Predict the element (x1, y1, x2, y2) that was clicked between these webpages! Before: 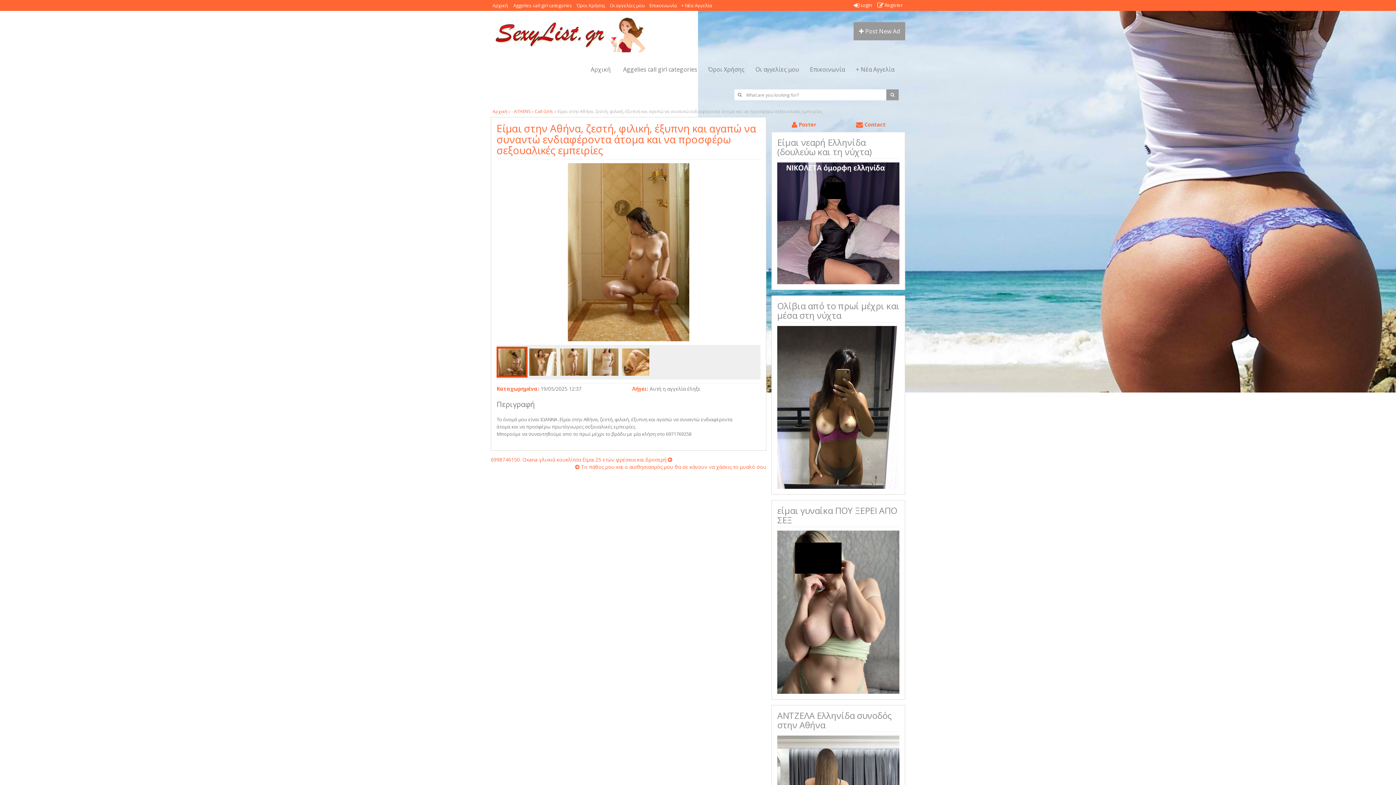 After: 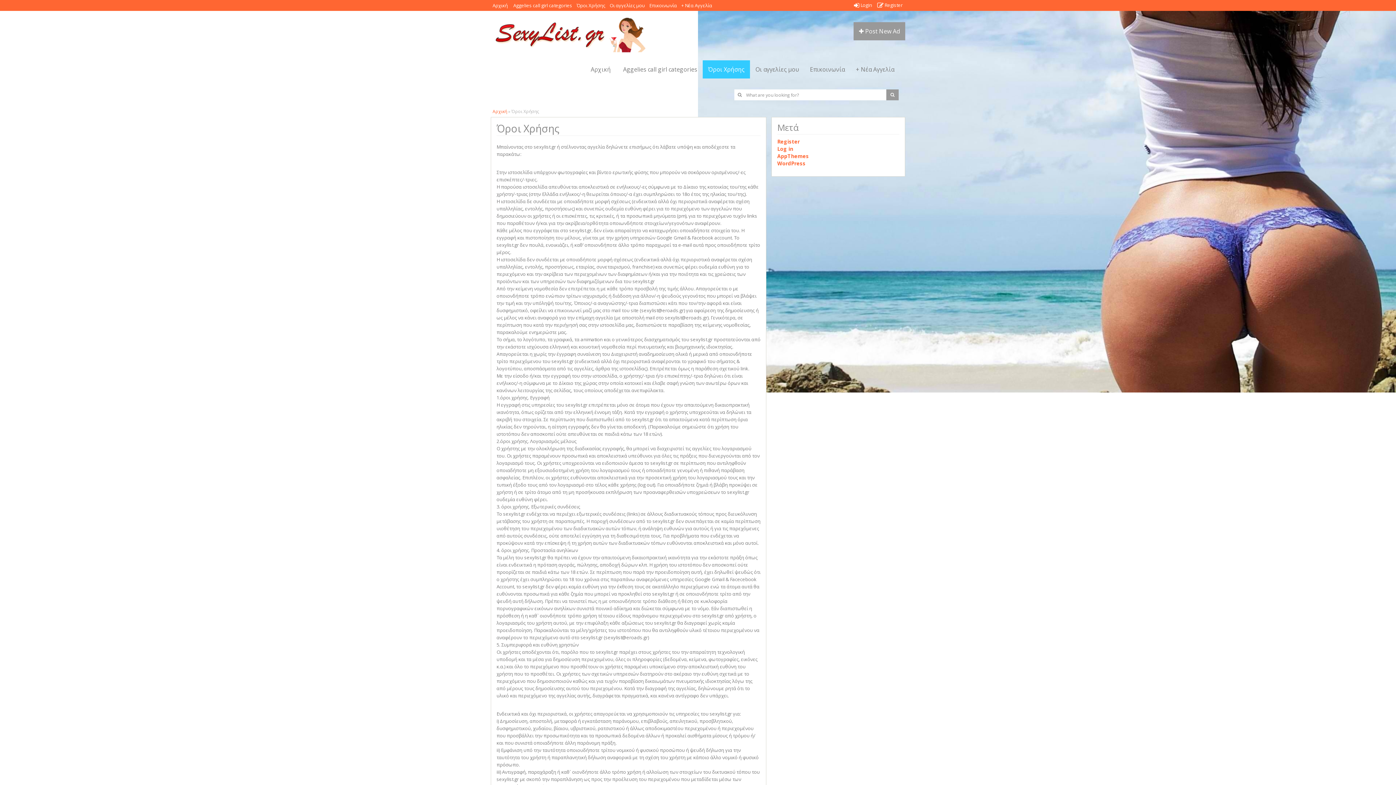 Action: label: Όροι Χρήσης bbox: (702, 60, 750, 78)